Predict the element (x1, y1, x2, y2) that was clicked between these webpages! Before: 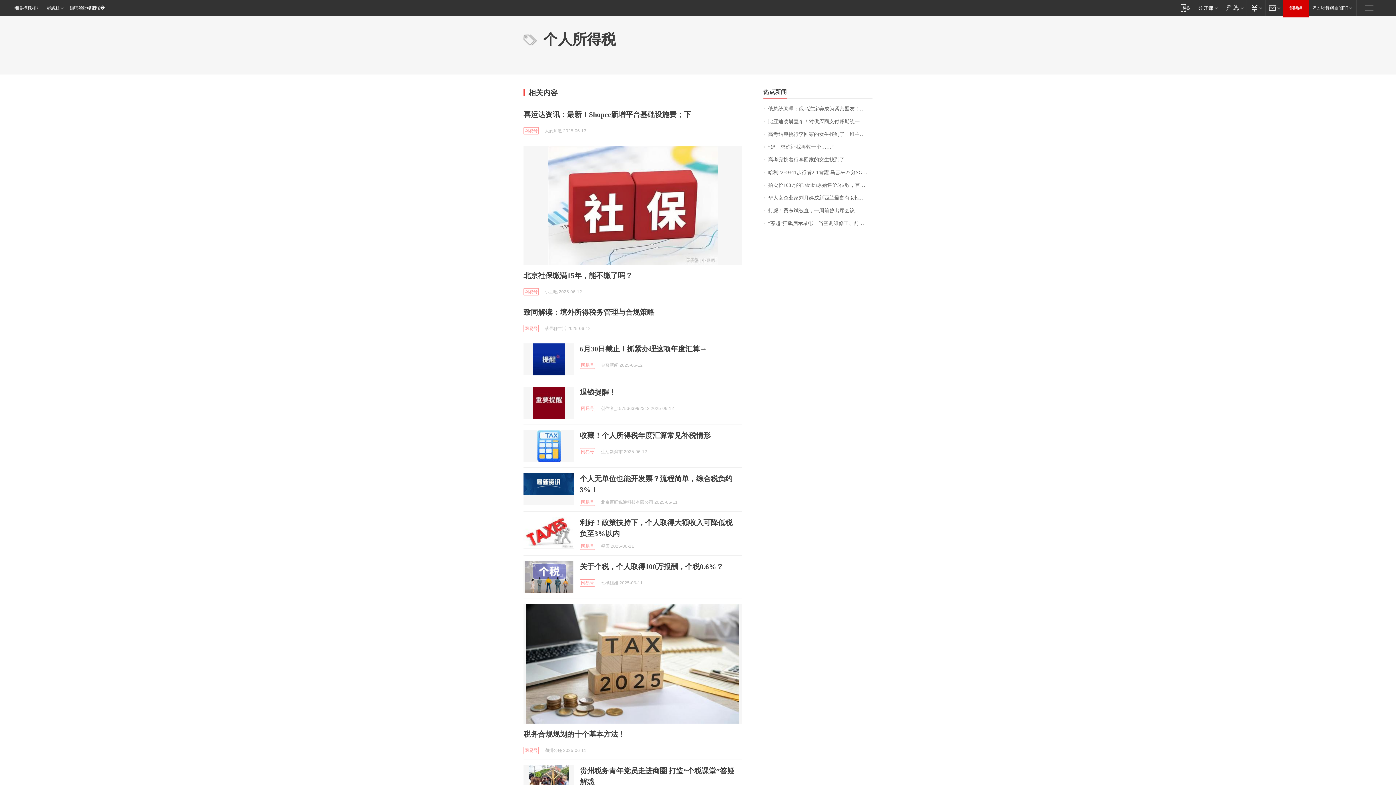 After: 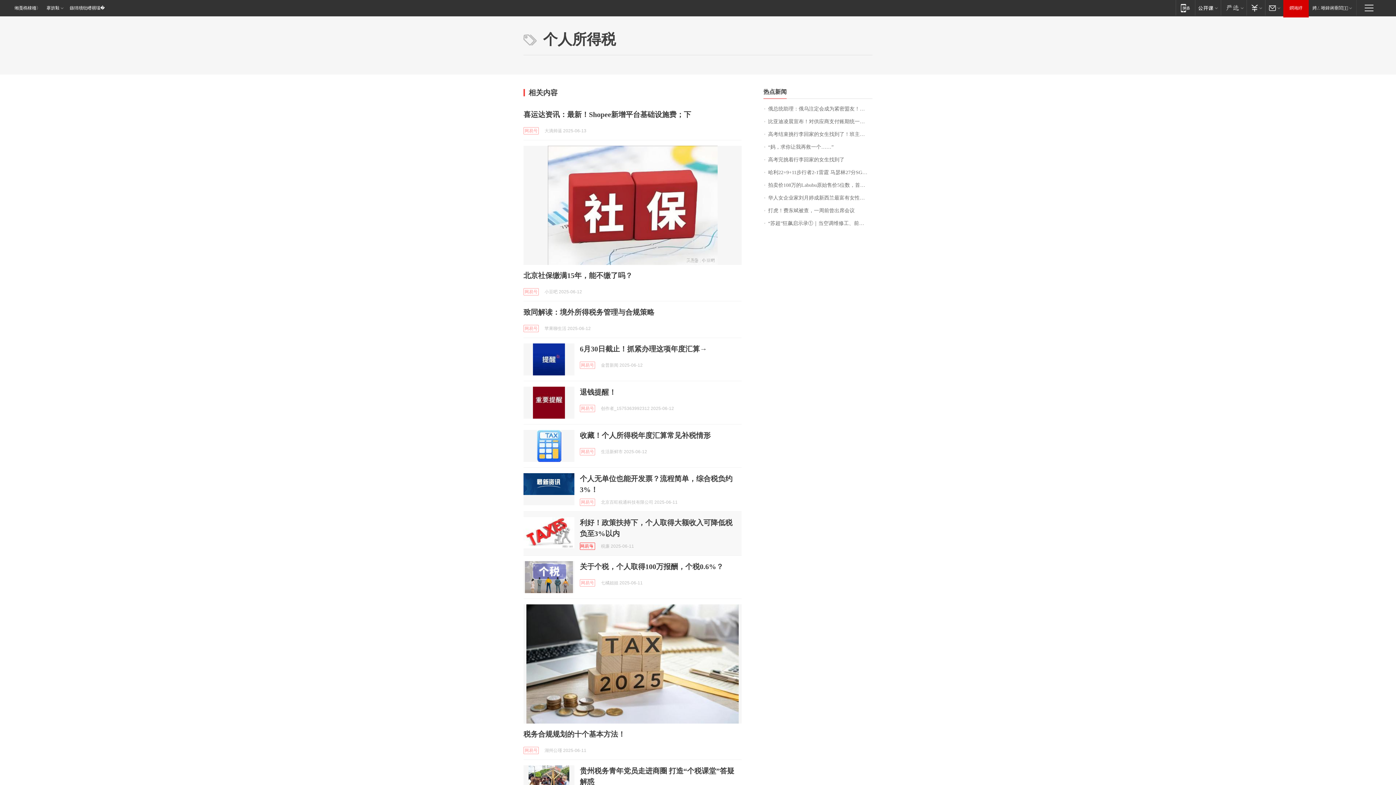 Action: label: 网易号 bbox: (580, 542, 595, 550)